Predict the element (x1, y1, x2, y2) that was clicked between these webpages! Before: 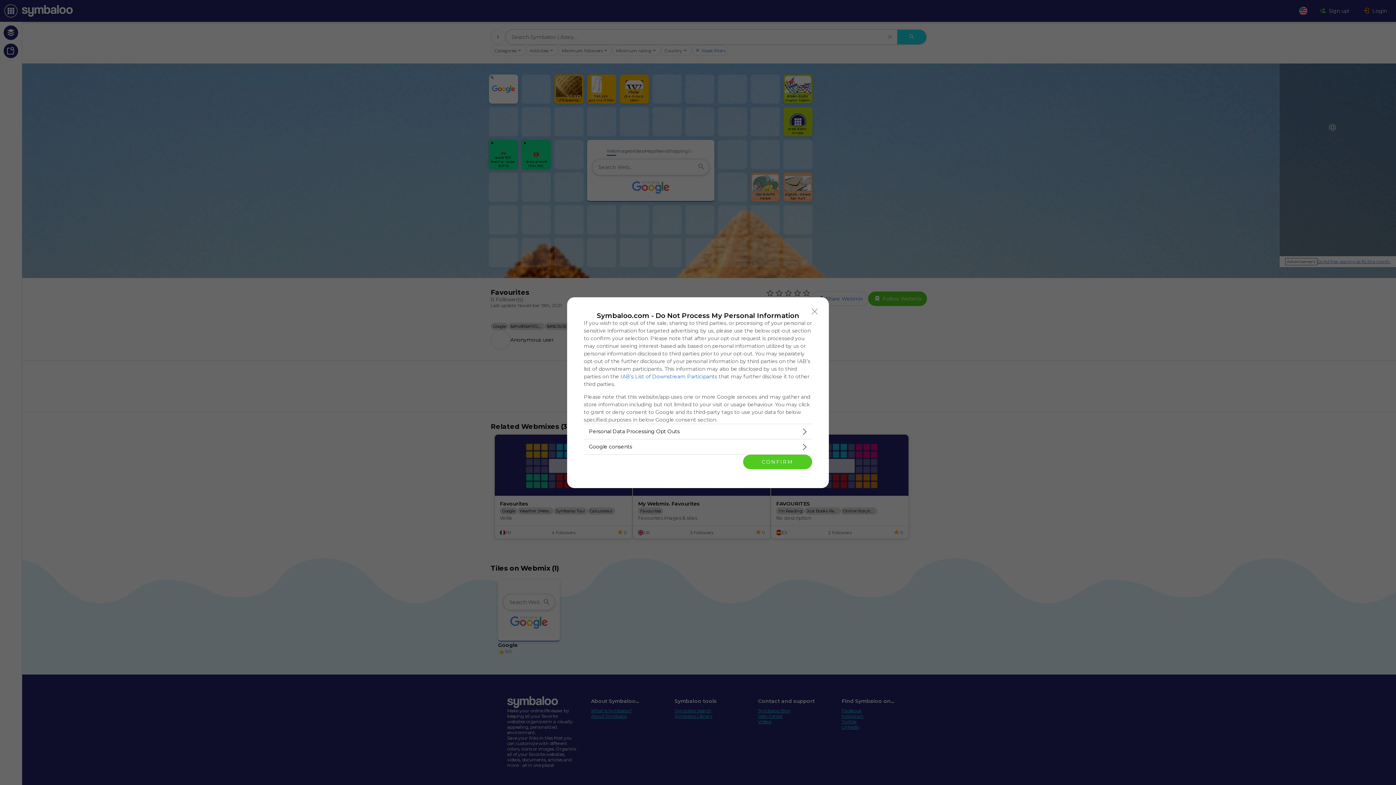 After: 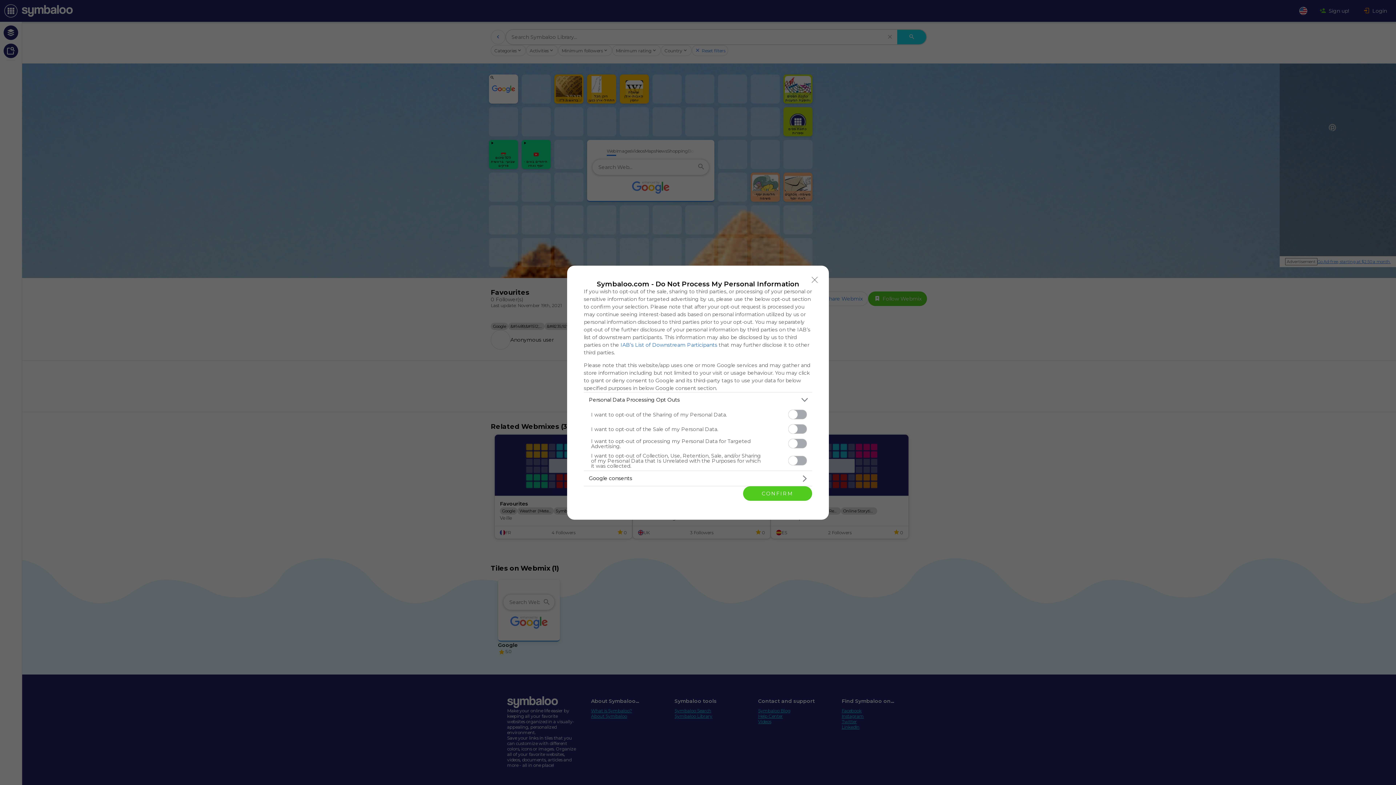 Action: bbox: (584, 424, 812, 439) label: Opt-Outs